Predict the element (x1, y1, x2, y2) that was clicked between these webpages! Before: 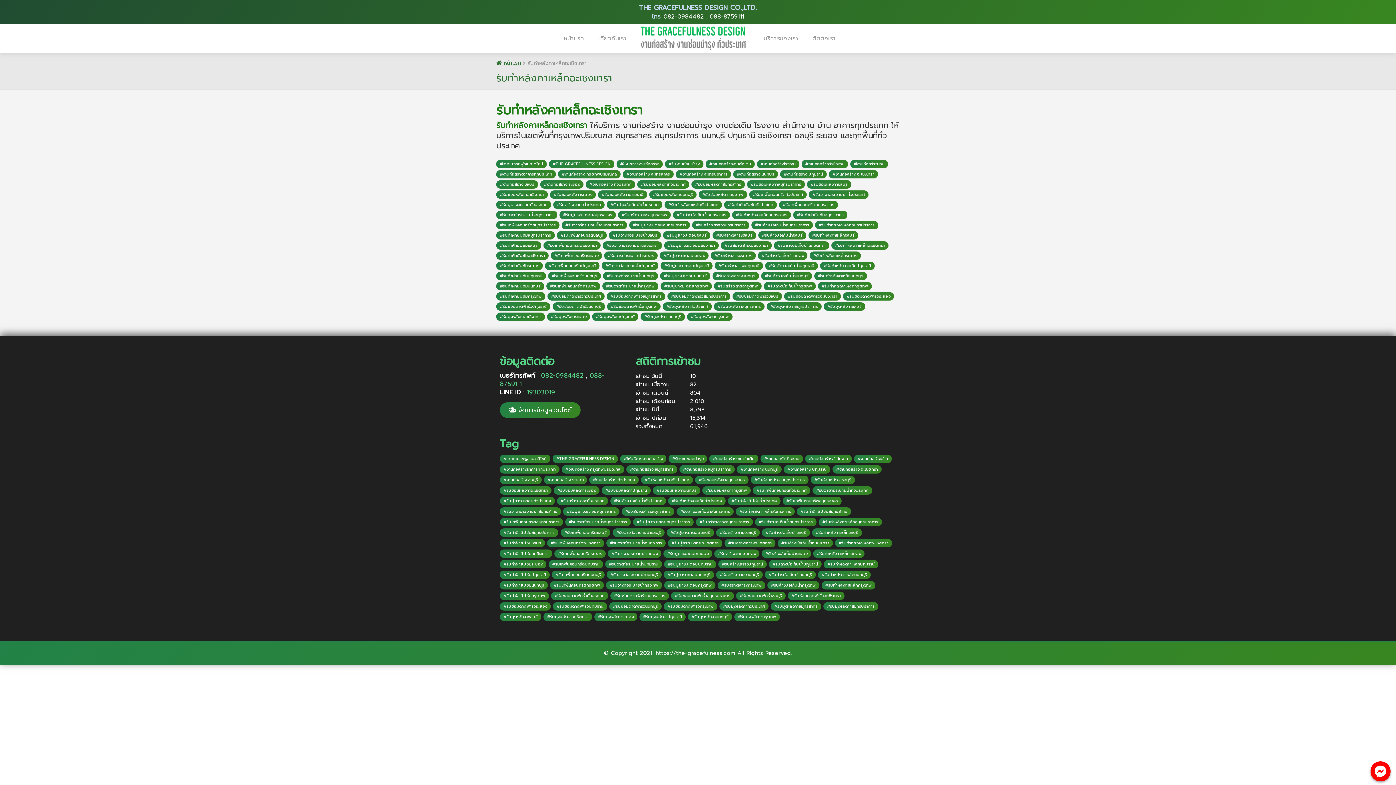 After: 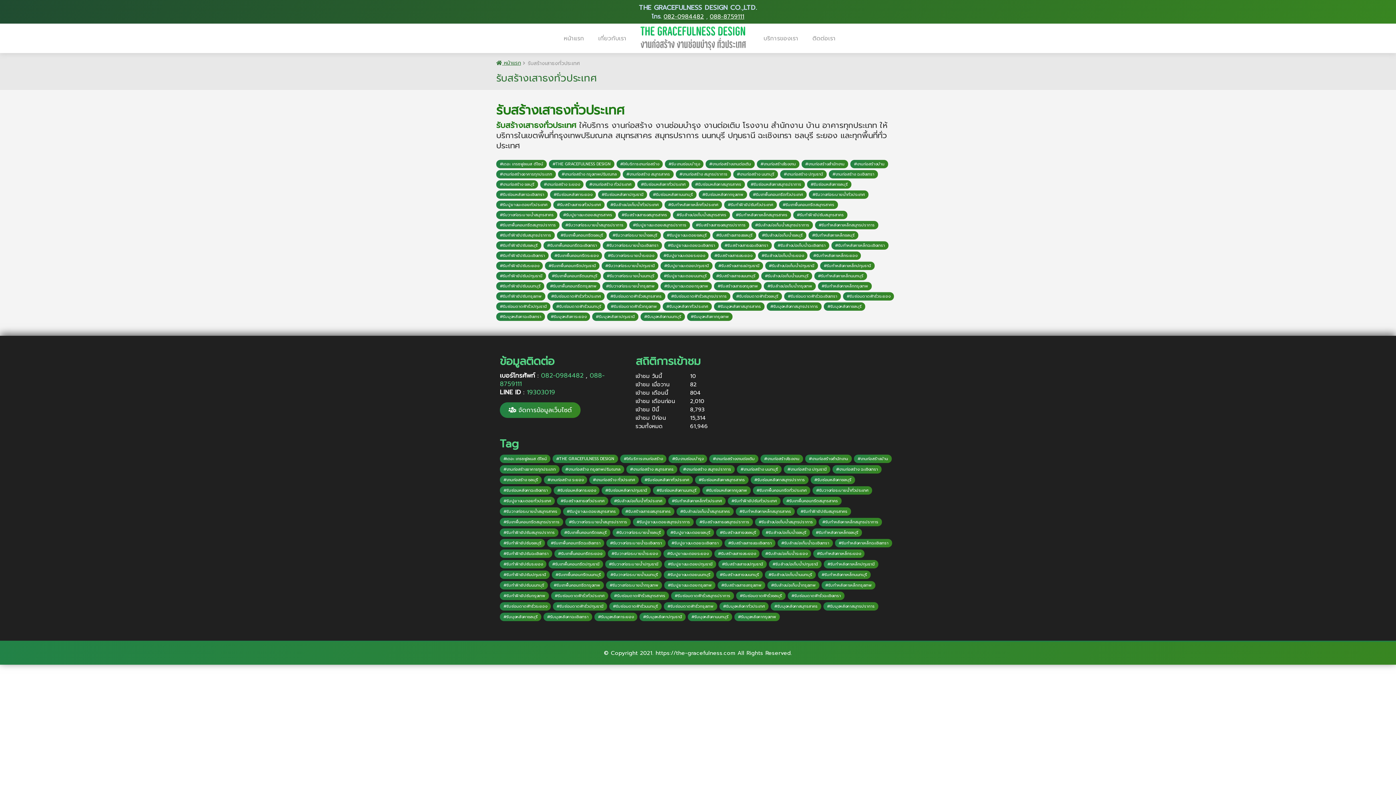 Action: label: #รับสร้างเสาธงทั่วประเทศ bbox: (557, 497, 608, 505)